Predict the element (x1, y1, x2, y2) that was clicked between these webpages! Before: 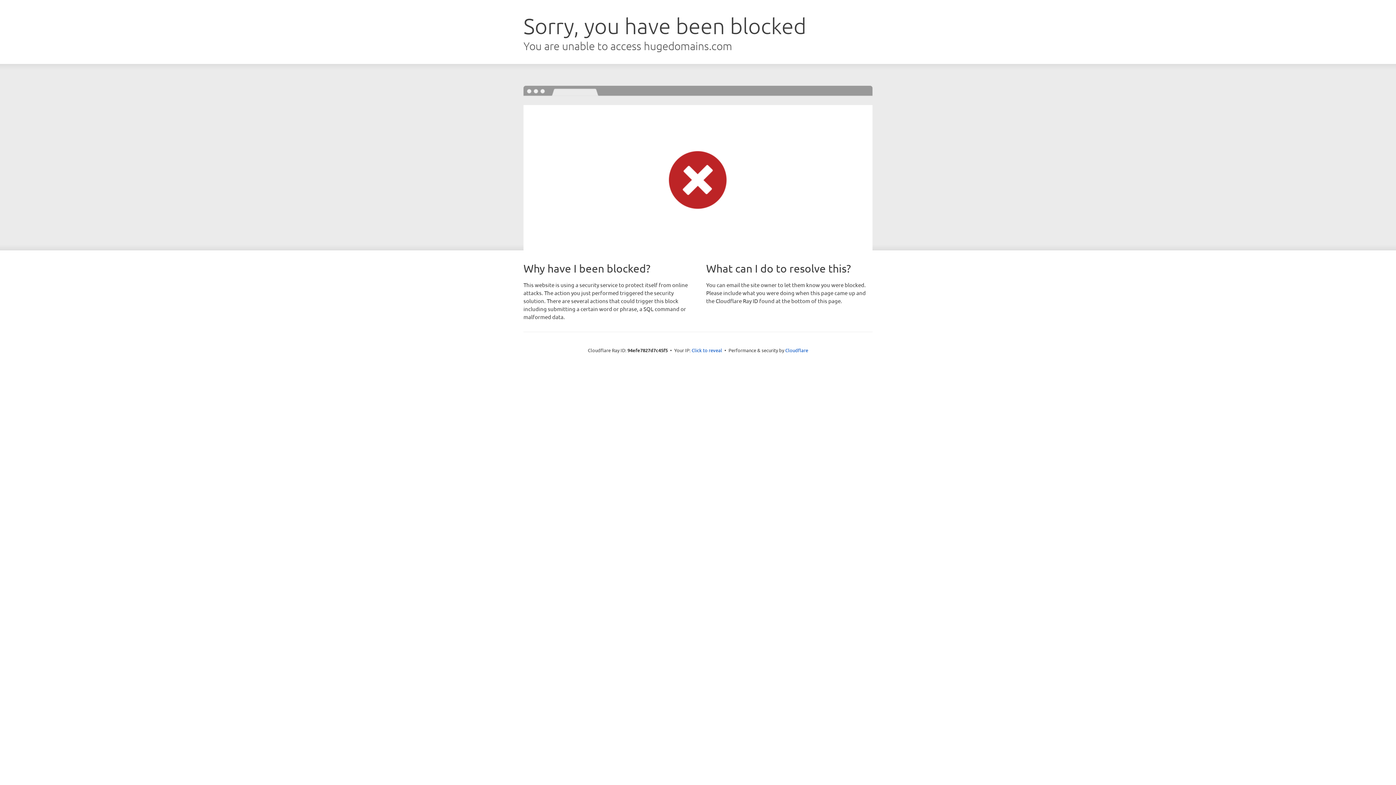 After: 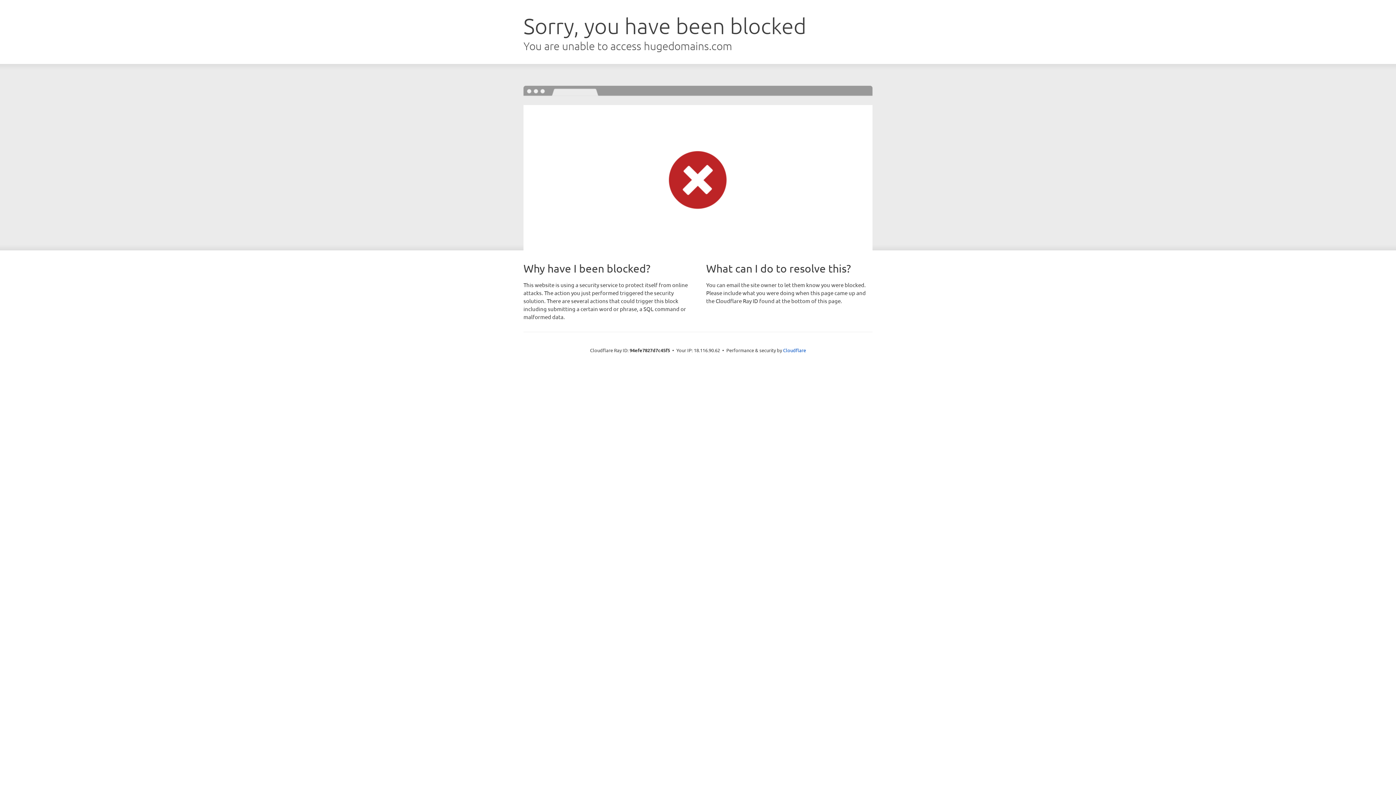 Action: bbox: (691, 346, 722, 353) label: Click to reveal